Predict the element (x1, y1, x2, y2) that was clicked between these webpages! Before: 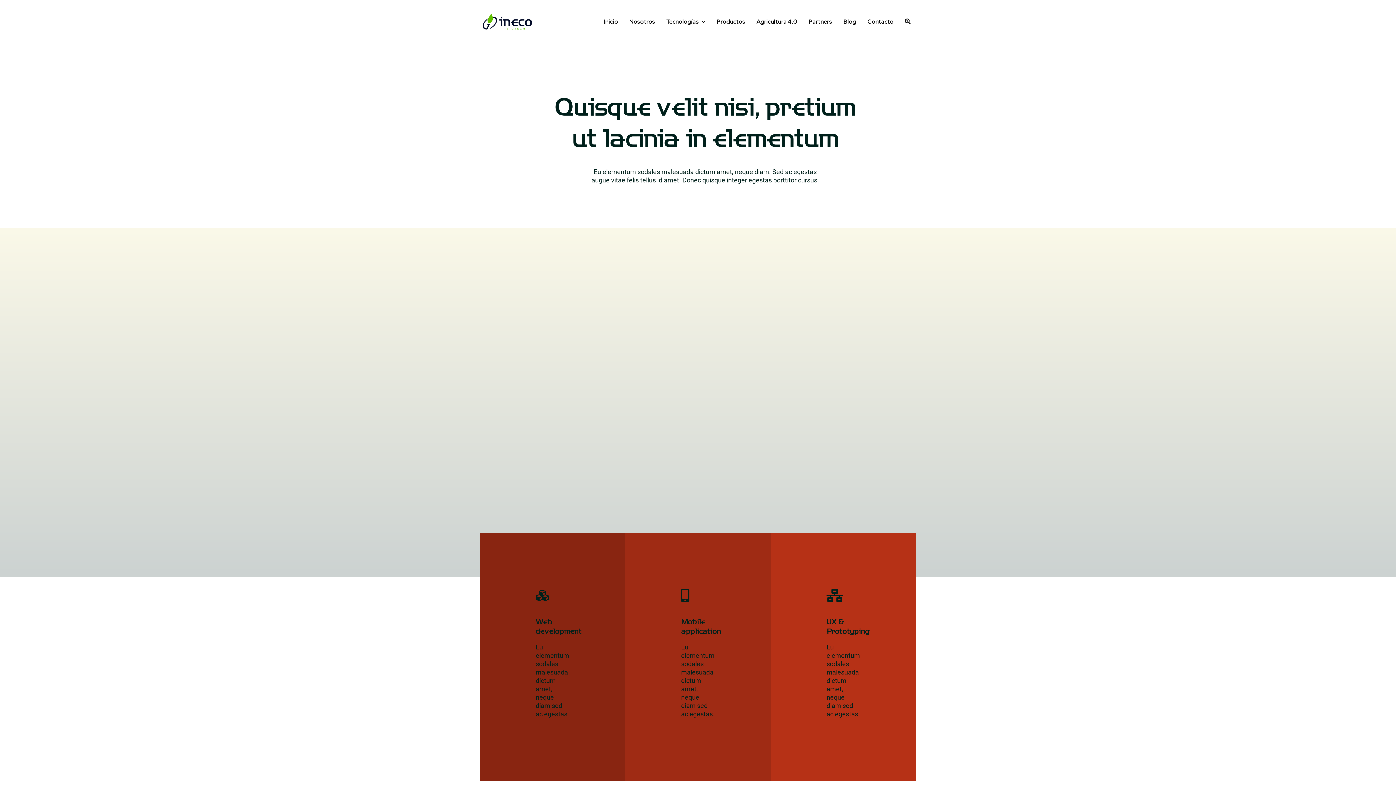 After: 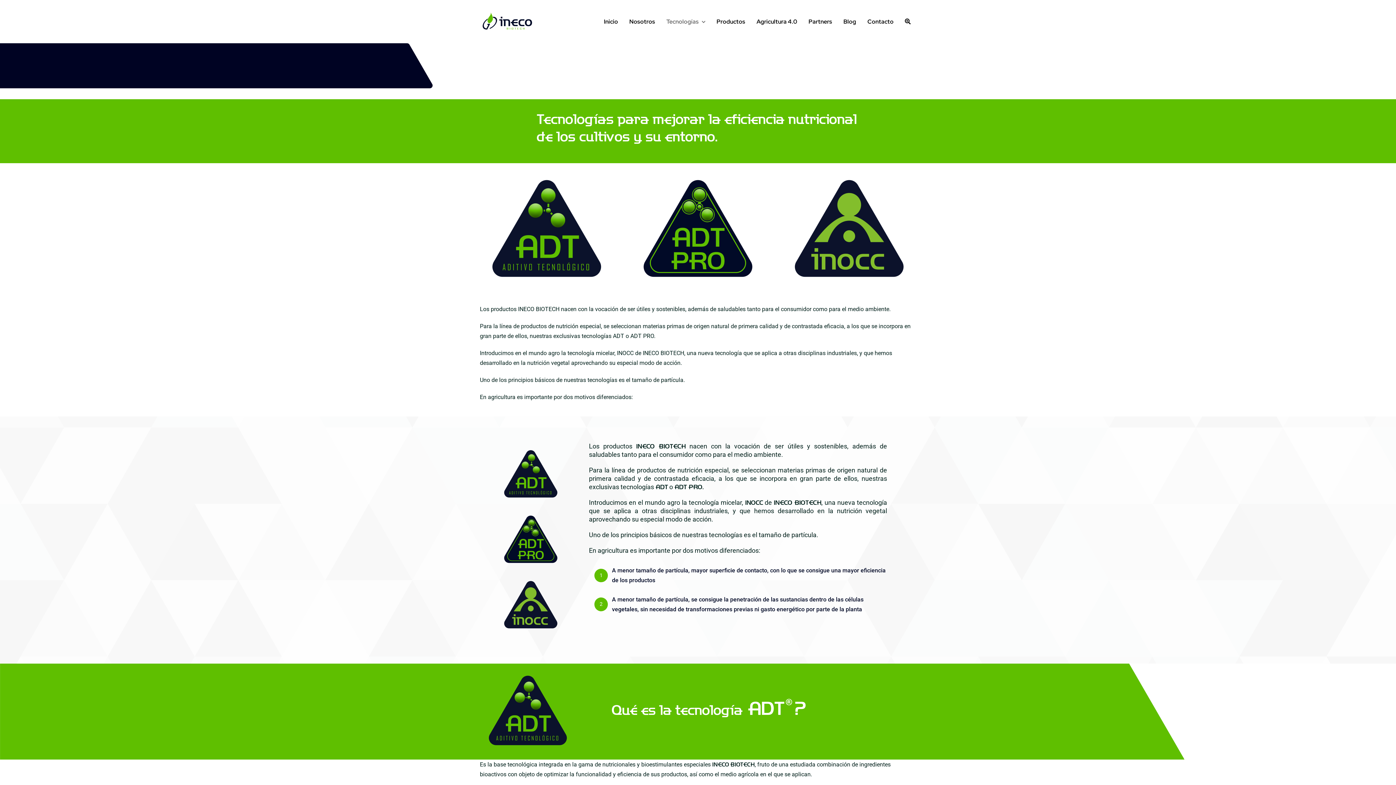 Action: bbox: (661, 12, 710, 30) label: Tecnologías